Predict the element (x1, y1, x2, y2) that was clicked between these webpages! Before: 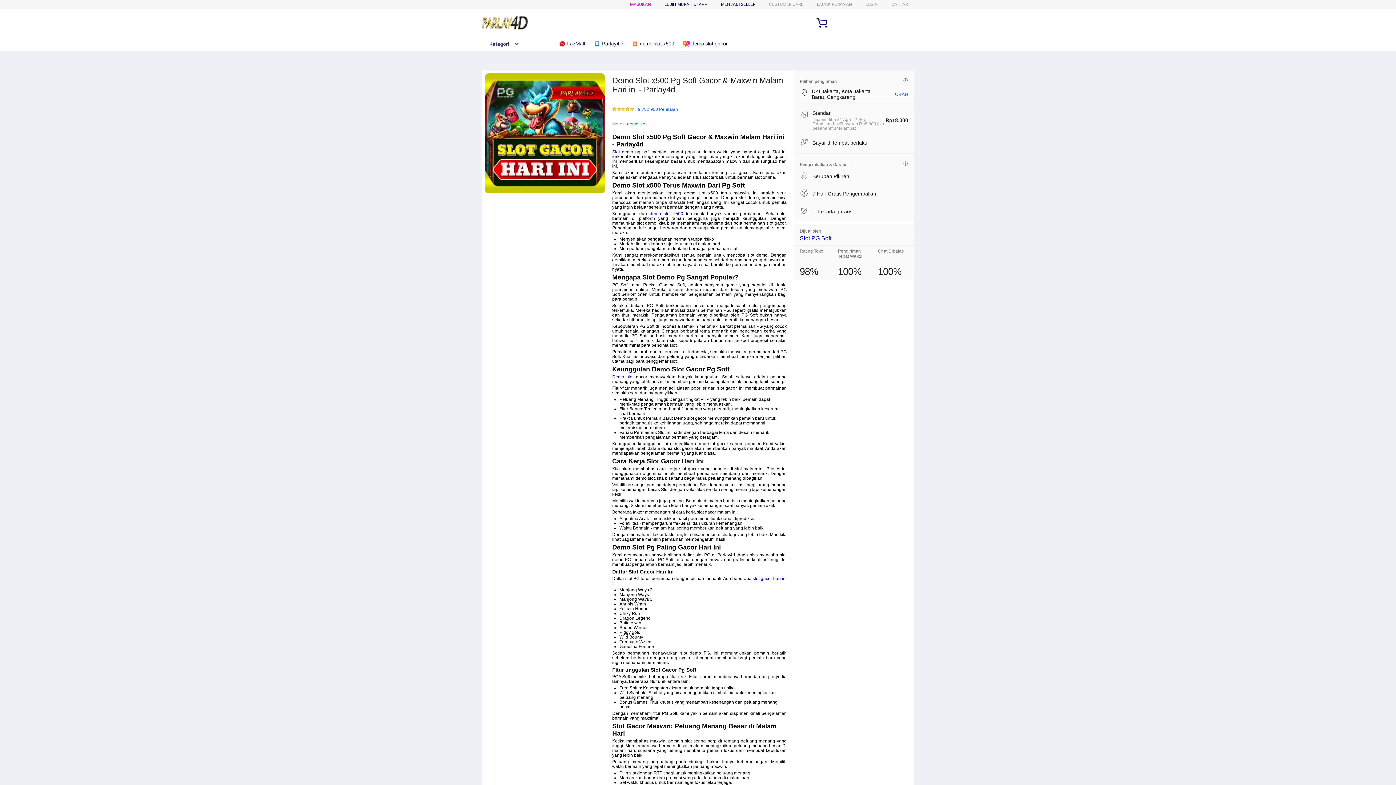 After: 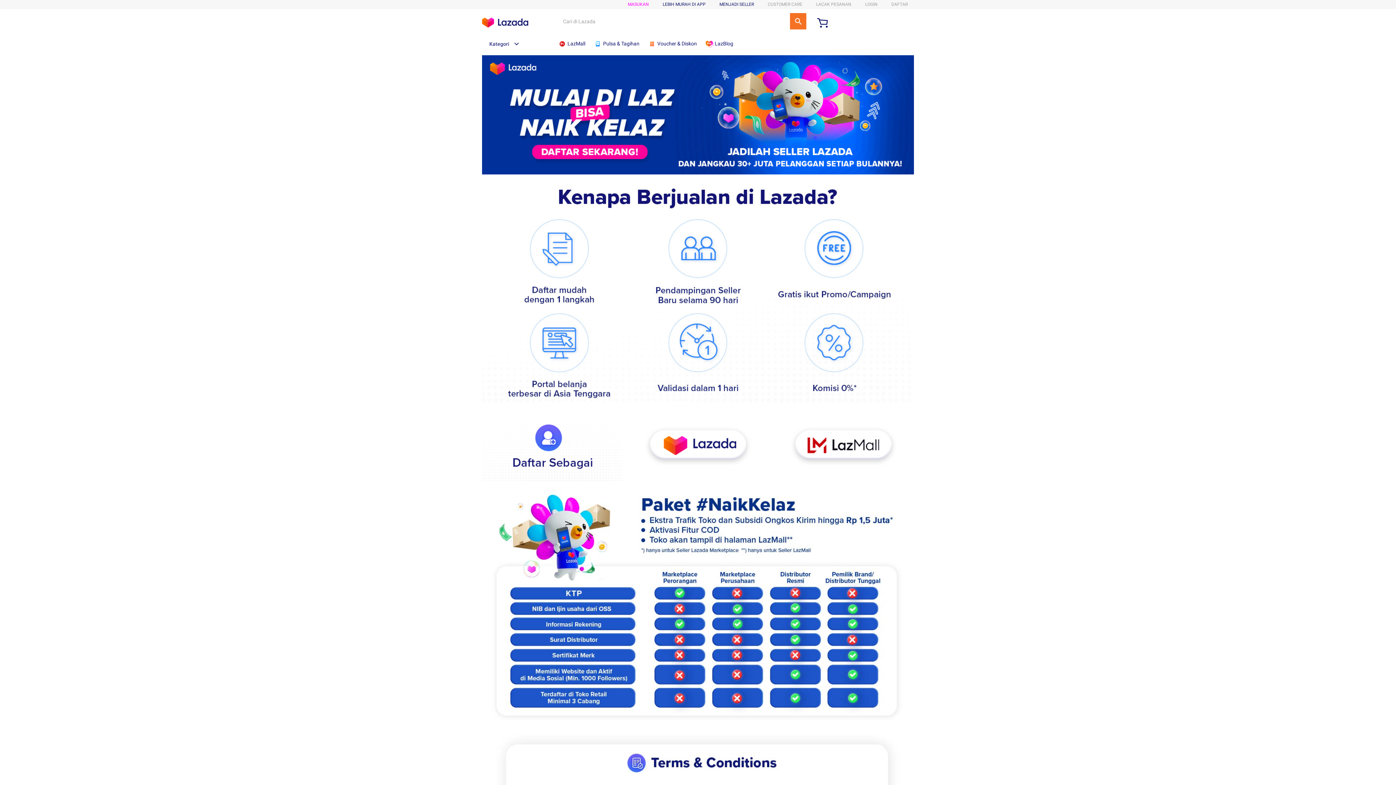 Action: bbox: (721, 1, 755, 6) label: MENJADI SELLER